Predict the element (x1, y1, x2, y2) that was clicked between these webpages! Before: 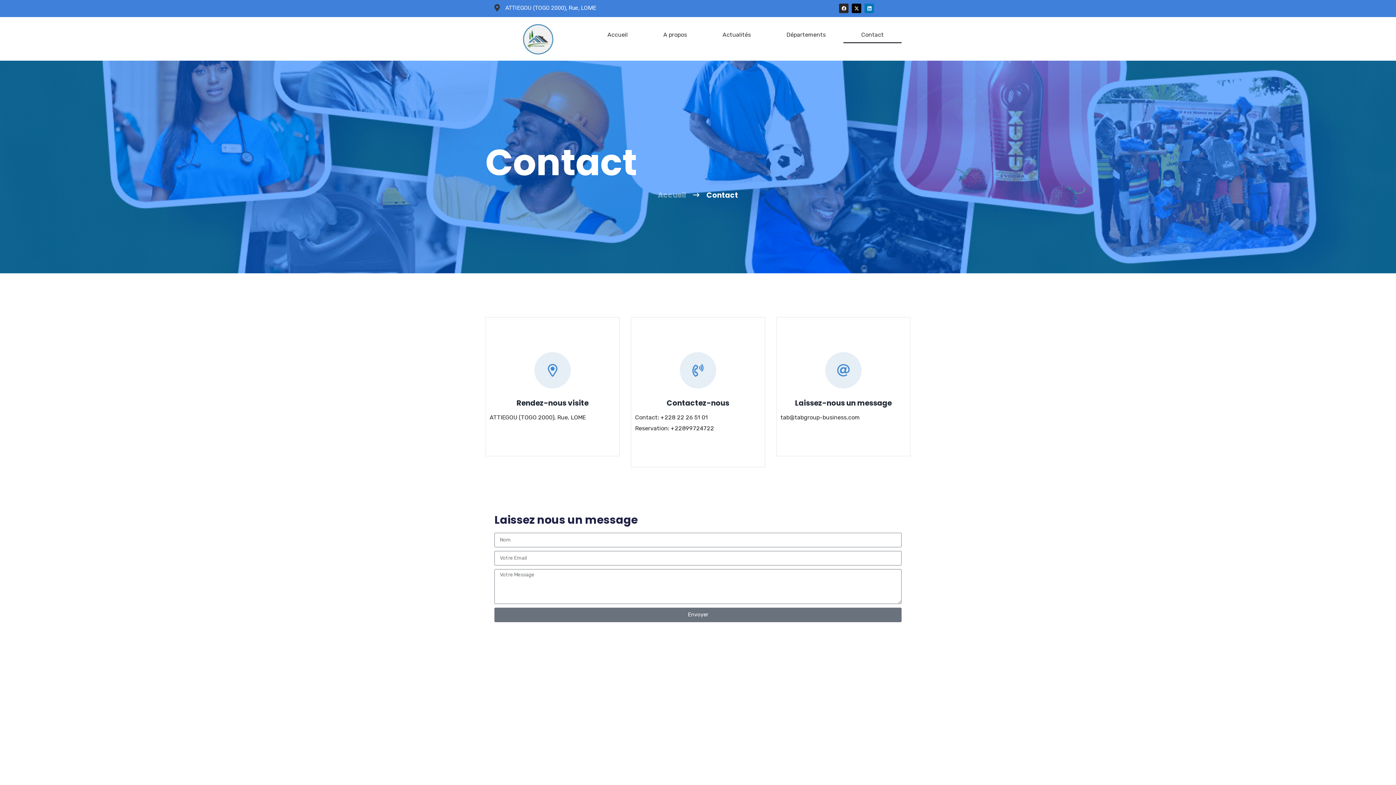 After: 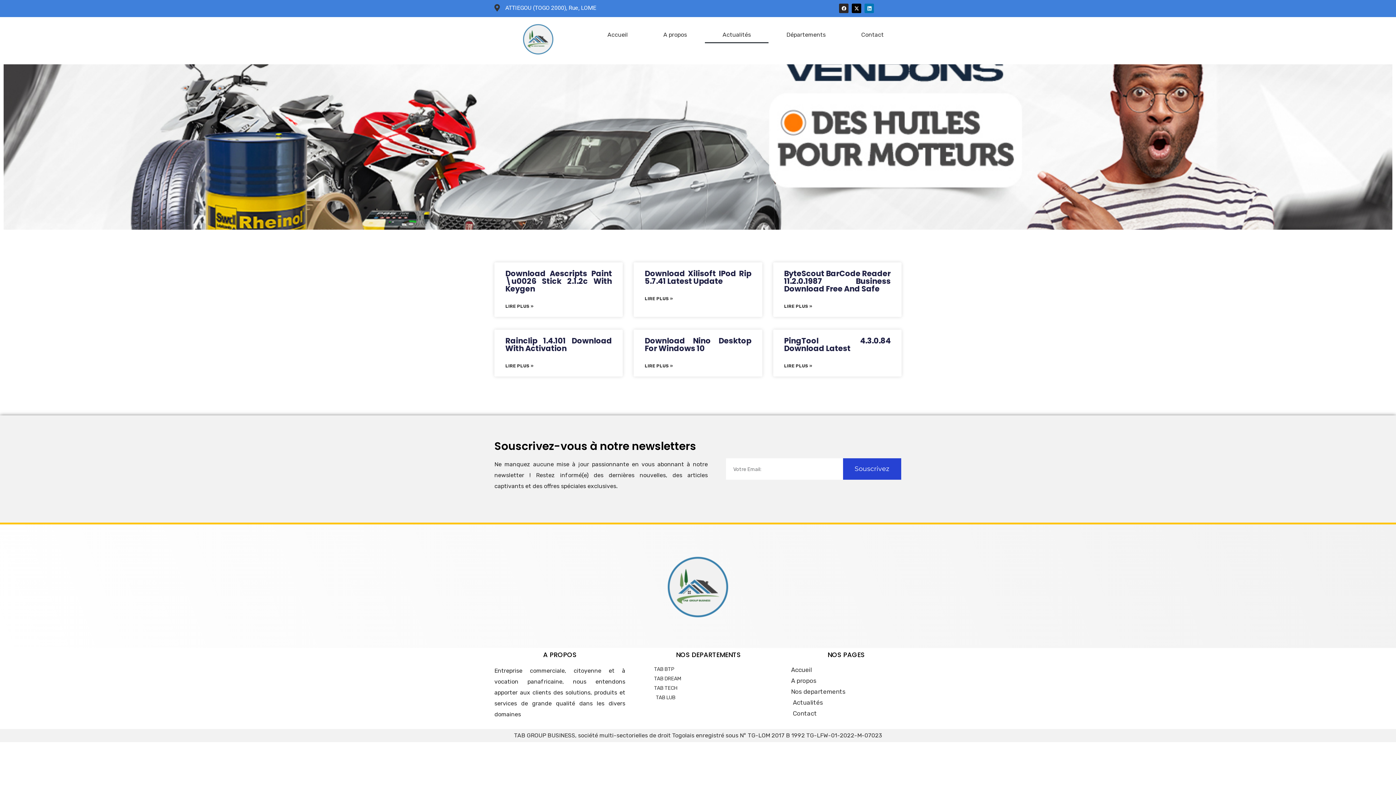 Action: bbox: (704, 26, 768, 43) label: Actualités